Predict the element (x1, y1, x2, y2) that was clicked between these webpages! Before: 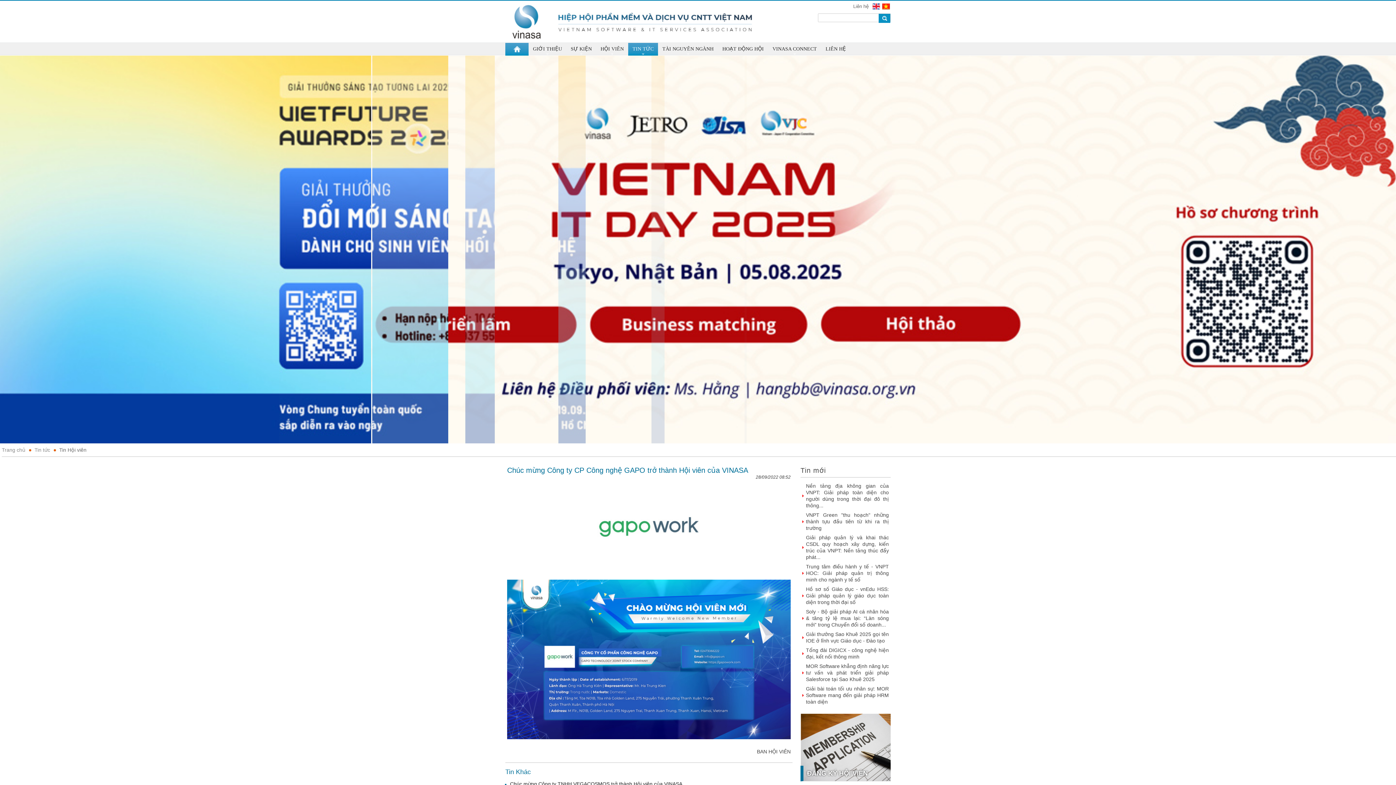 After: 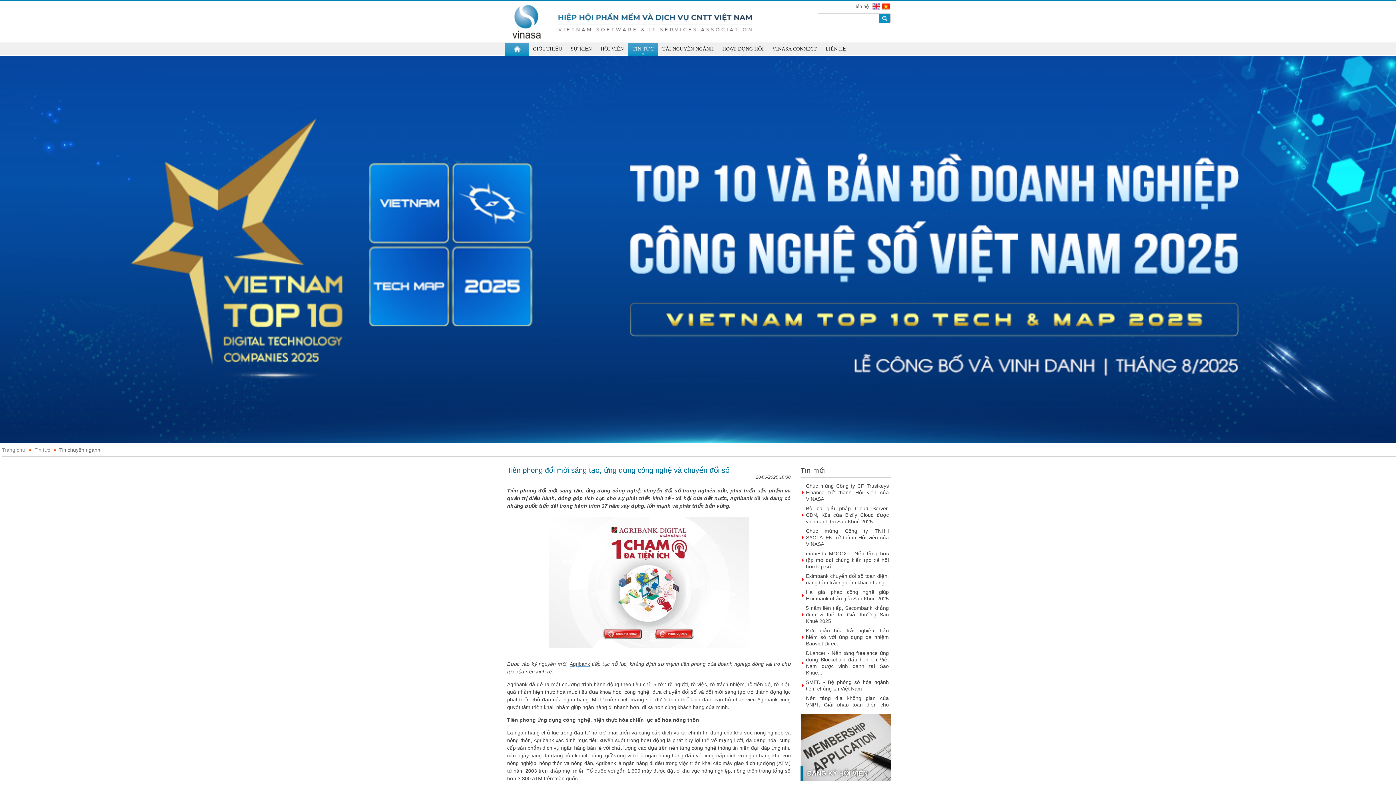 Action: bbox: (806, 522, 889, 534) label: Tiên phong đổi mới sáng tạo, ứng dụng công nghệ và chuyển đổi số